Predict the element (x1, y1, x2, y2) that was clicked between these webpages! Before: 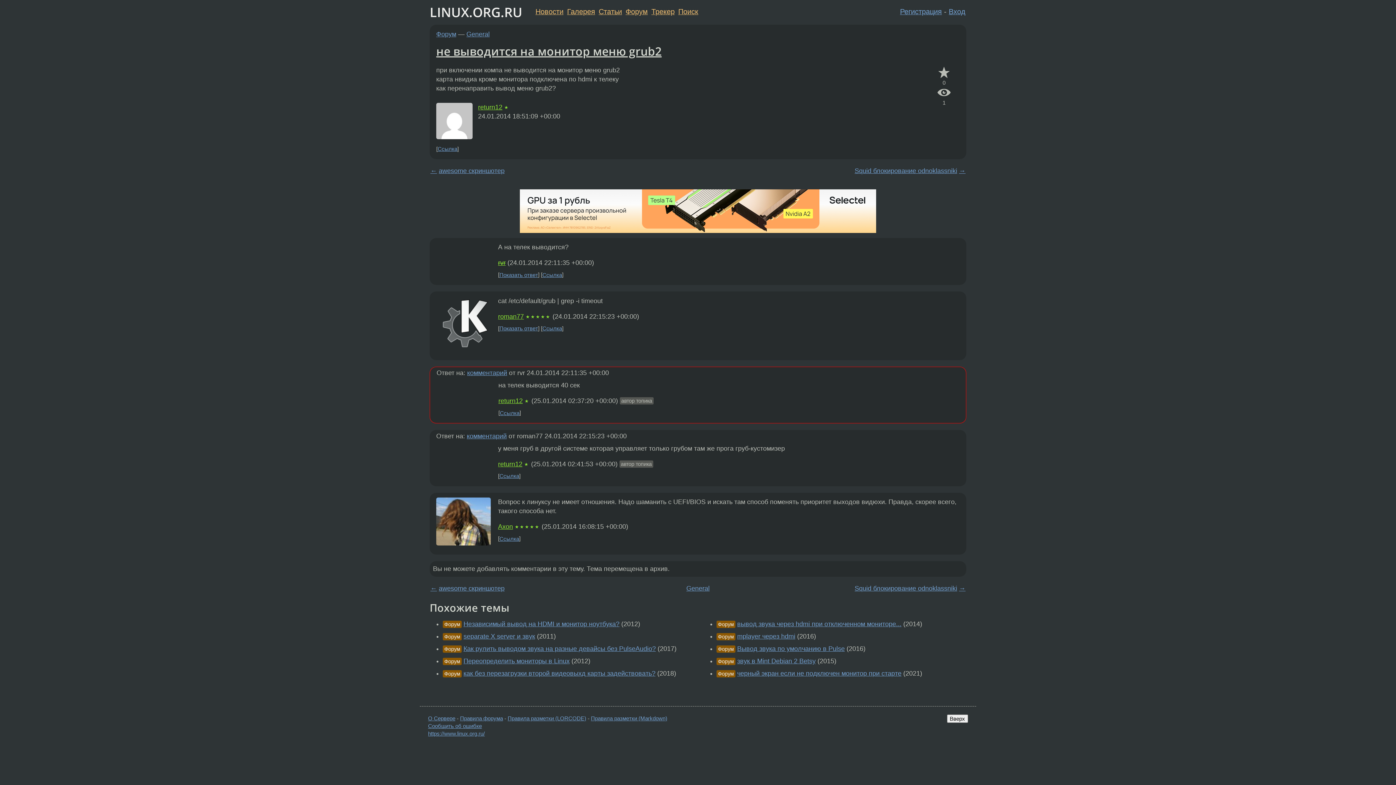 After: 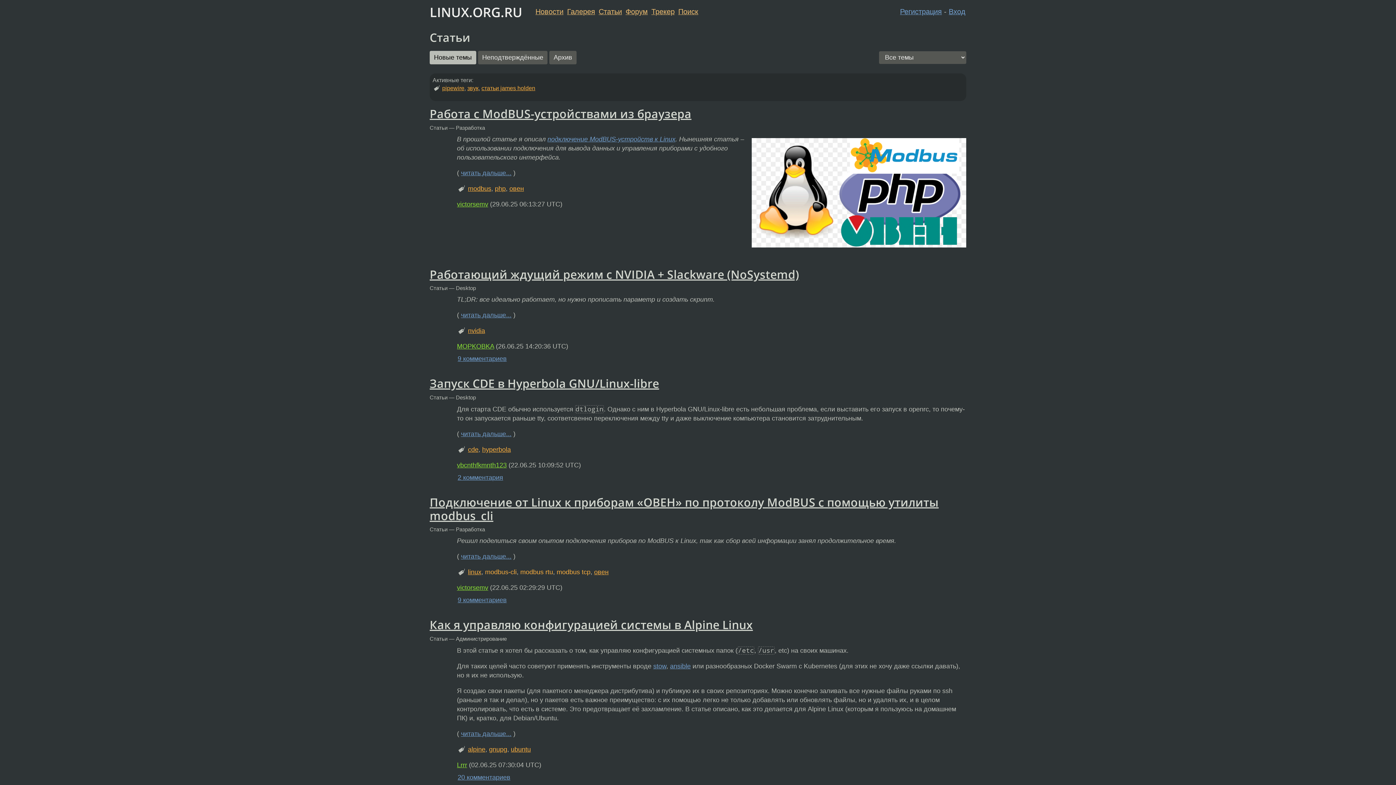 Action: label: Статьи bbox: (598, 7, 622, 15)